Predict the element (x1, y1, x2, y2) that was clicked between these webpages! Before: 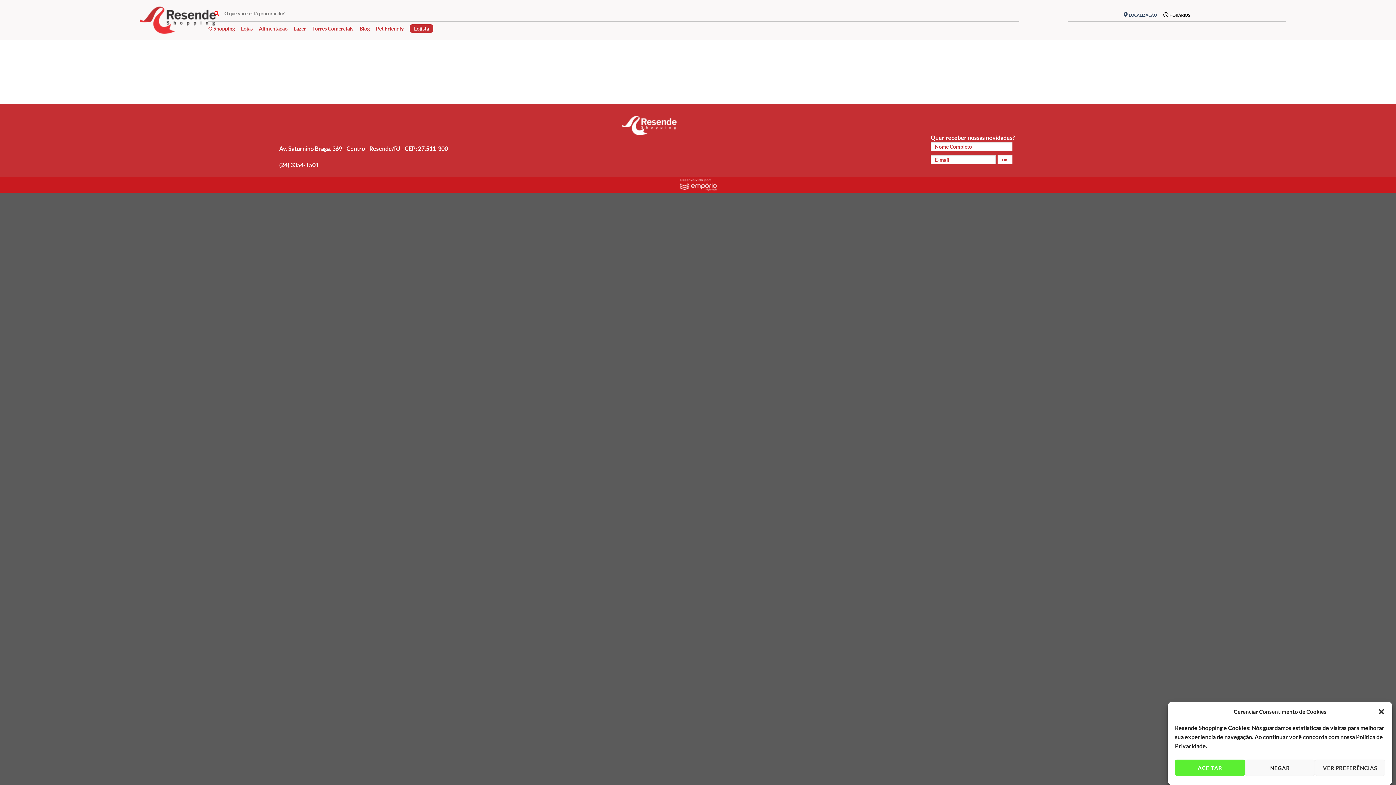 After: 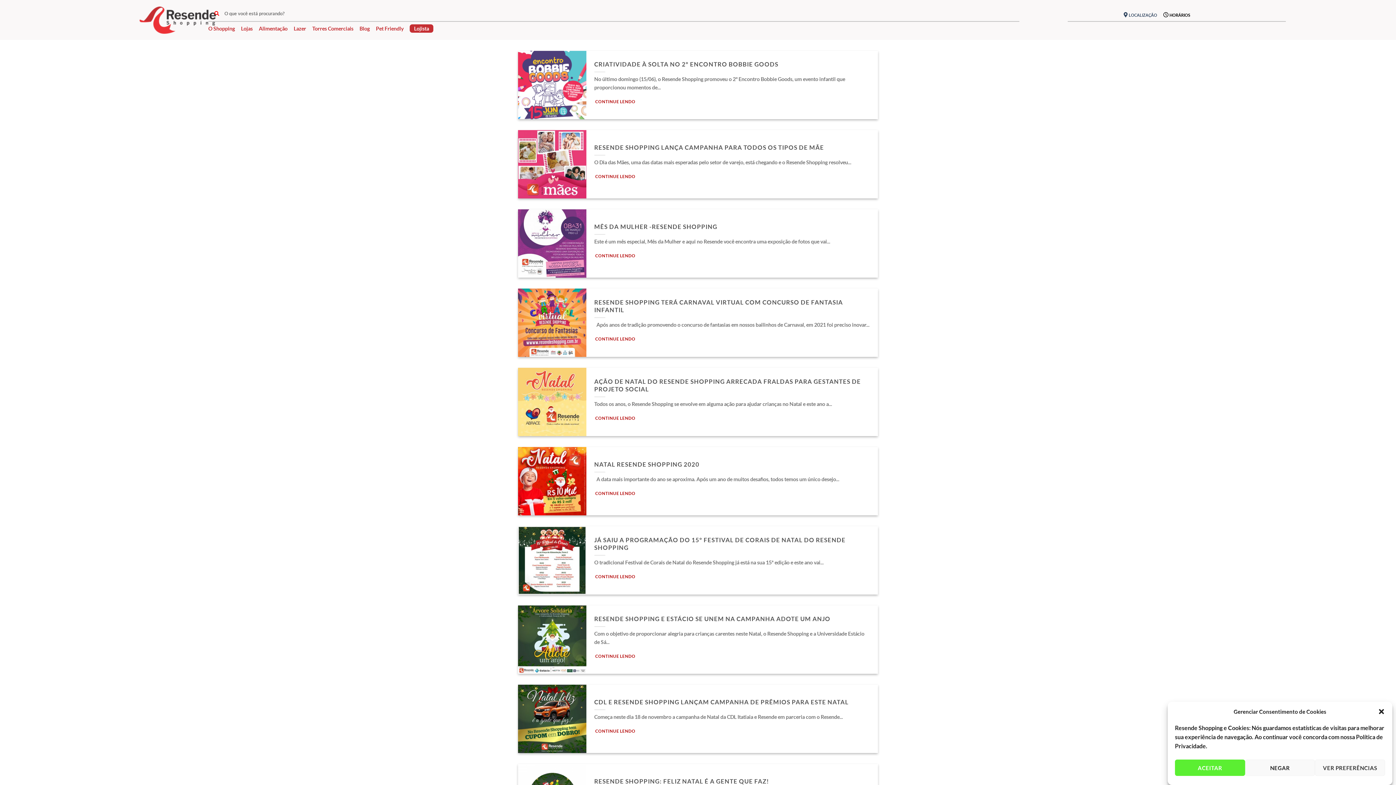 Action: bbox: (359, 24, 369, 32) label: Blog